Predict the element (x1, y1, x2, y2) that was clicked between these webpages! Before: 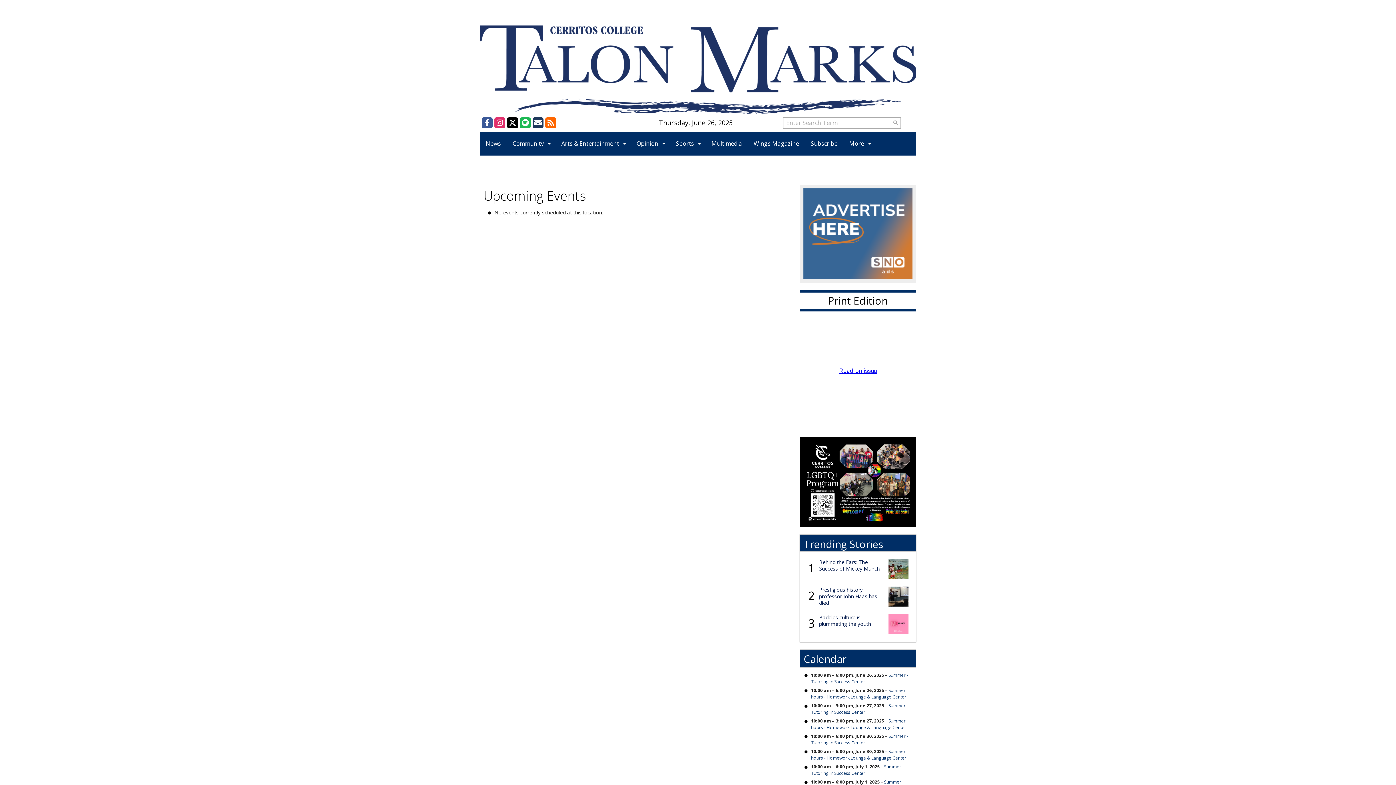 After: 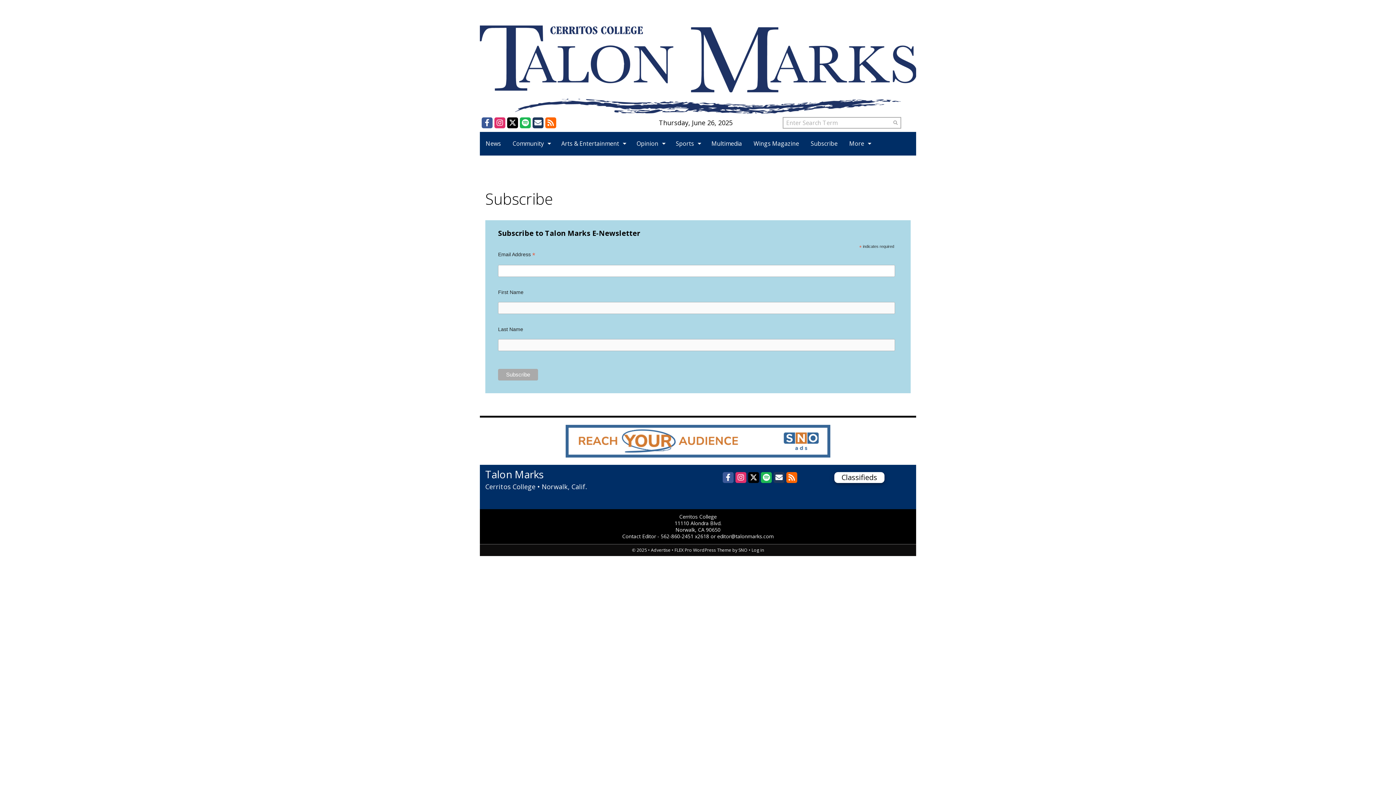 Action: bbox: (805, 132, 843, 155) label: Subscribe